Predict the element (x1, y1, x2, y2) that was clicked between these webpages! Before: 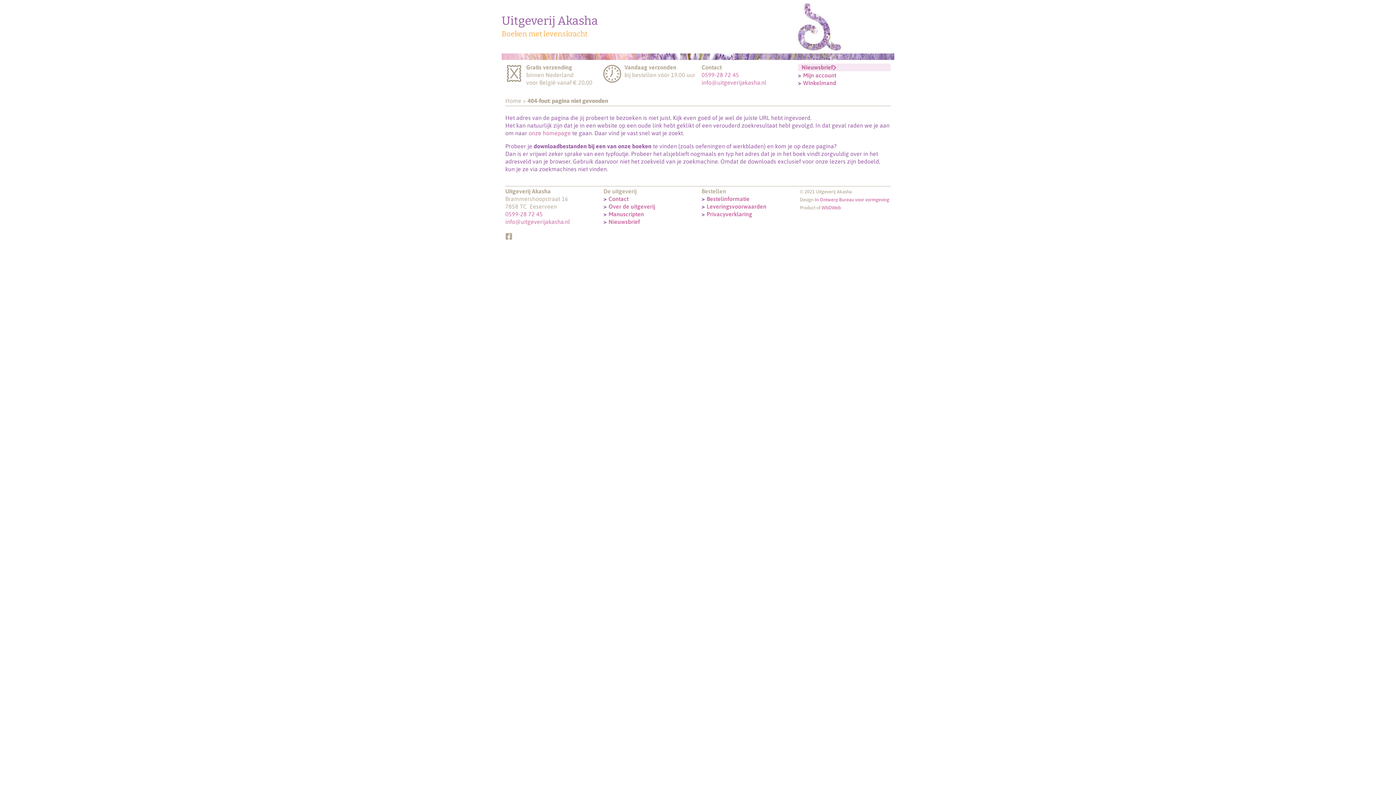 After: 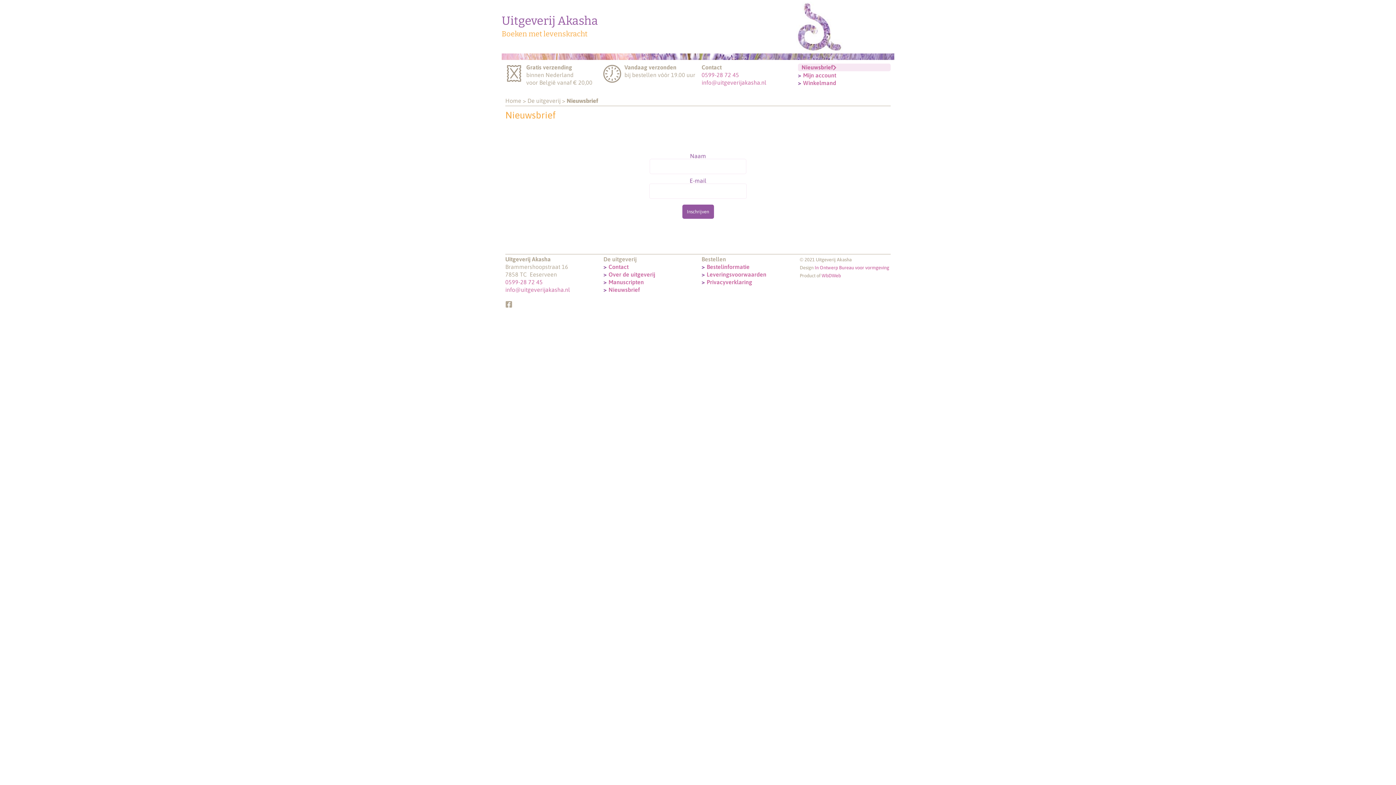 Action: bbox: (608, 218, 640, 225) label: Nieuwsbrief